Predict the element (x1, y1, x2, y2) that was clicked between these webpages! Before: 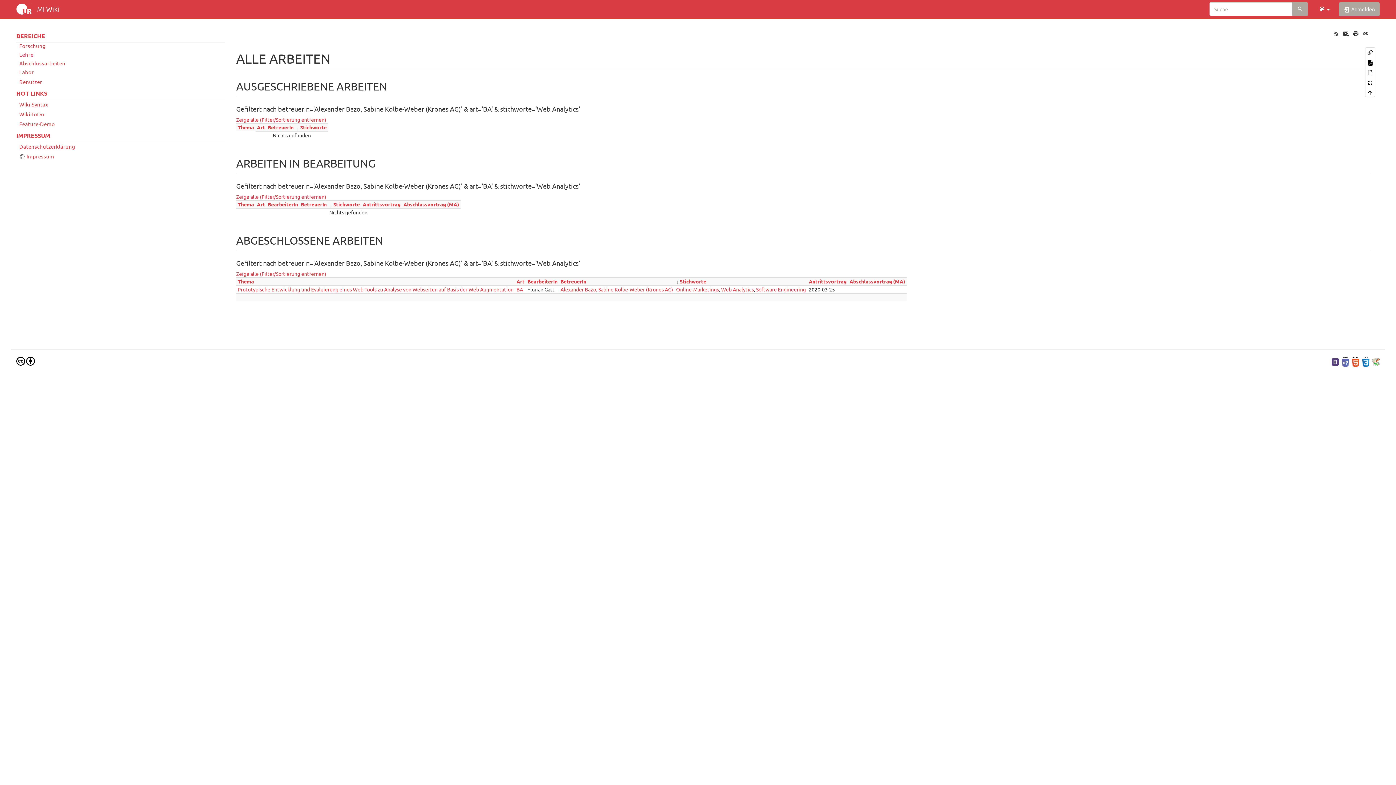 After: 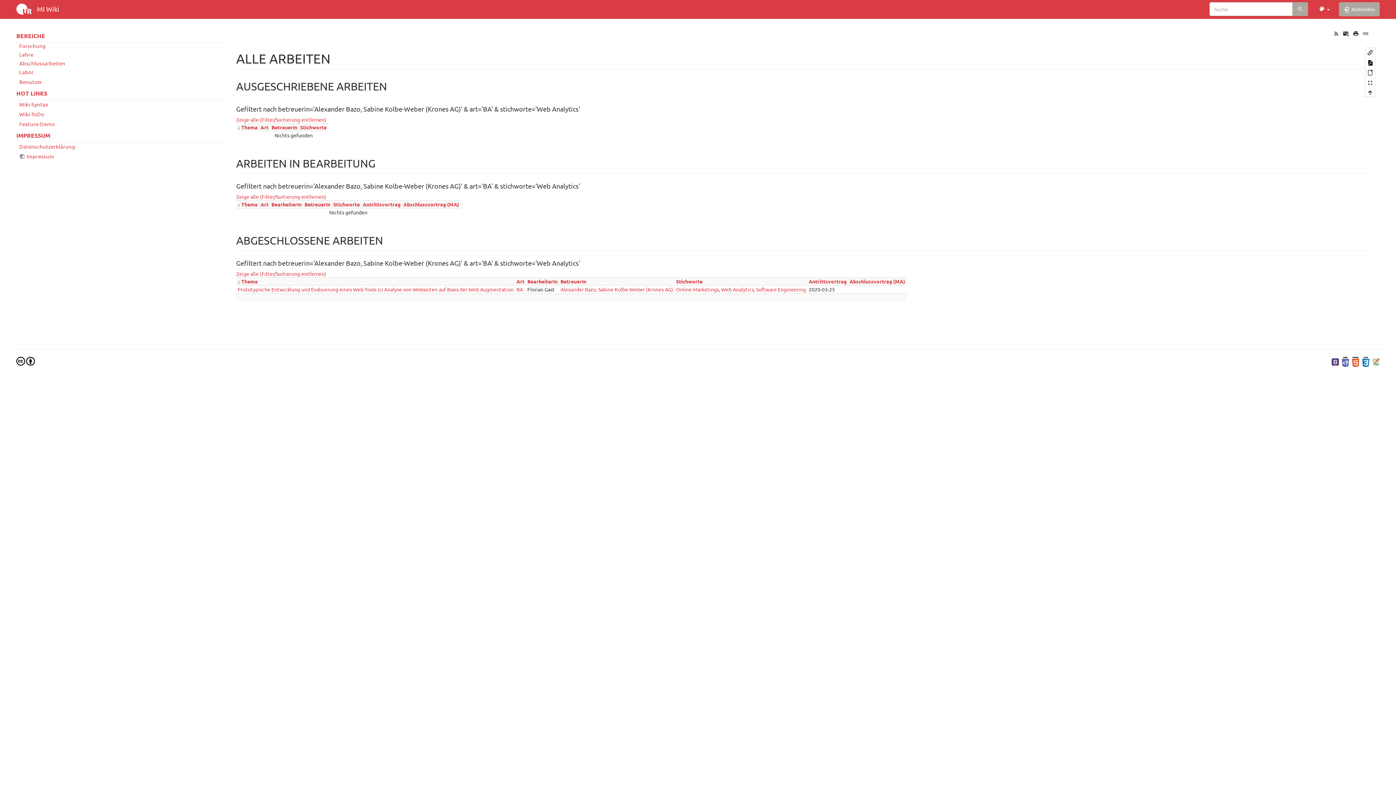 Action: label: Thema bbox: (237, 201, 254, 207)